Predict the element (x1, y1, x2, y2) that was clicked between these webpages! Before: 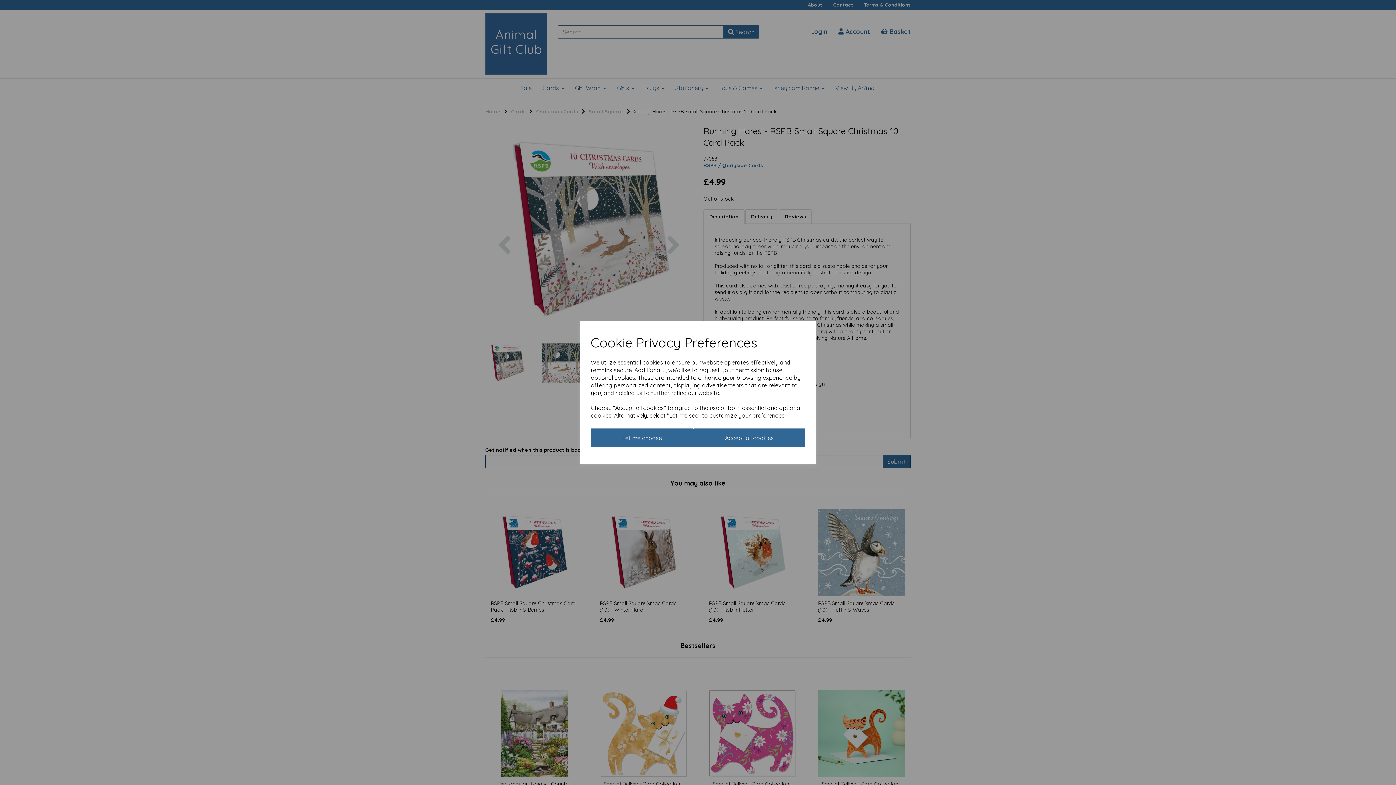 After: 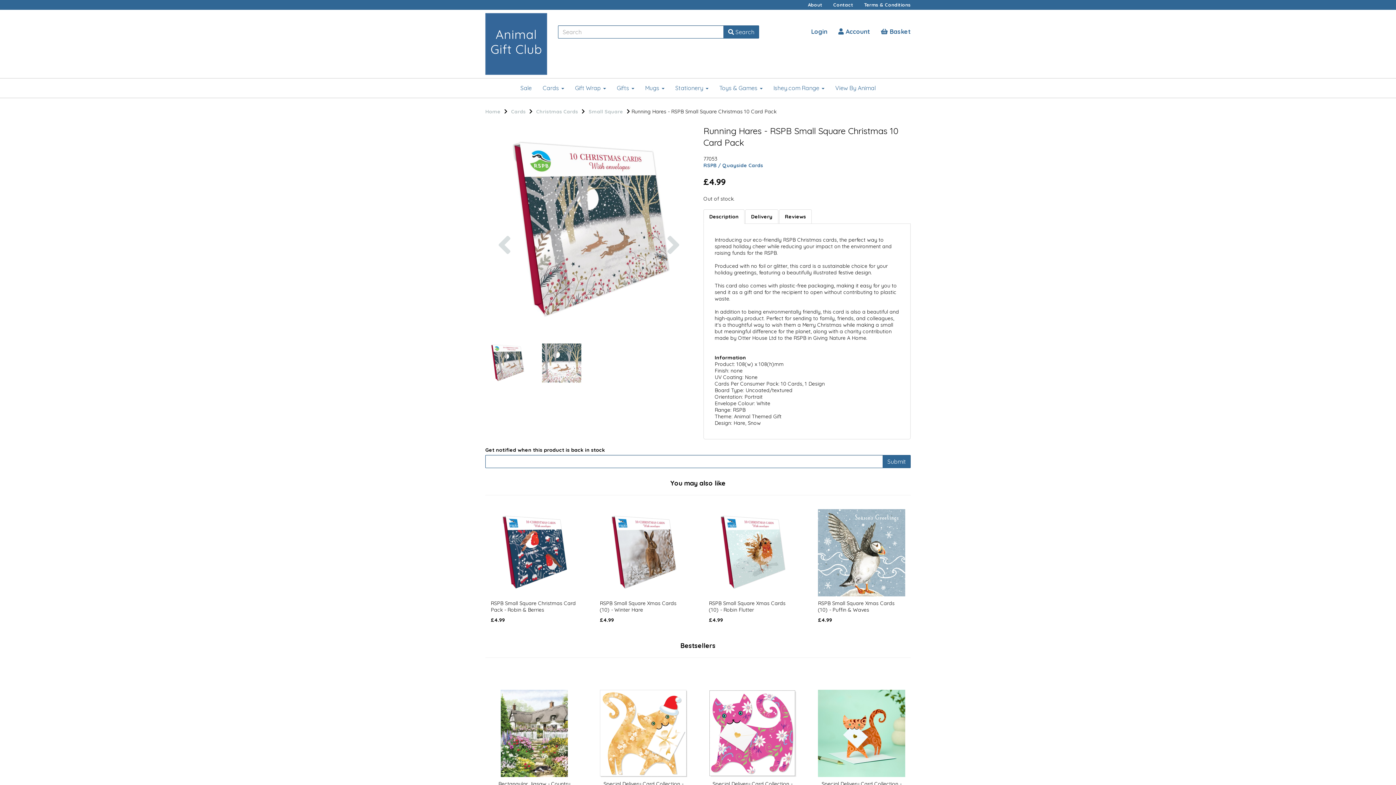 Action: label: Accept all cookies bbox: (693, 428, 805, 447)